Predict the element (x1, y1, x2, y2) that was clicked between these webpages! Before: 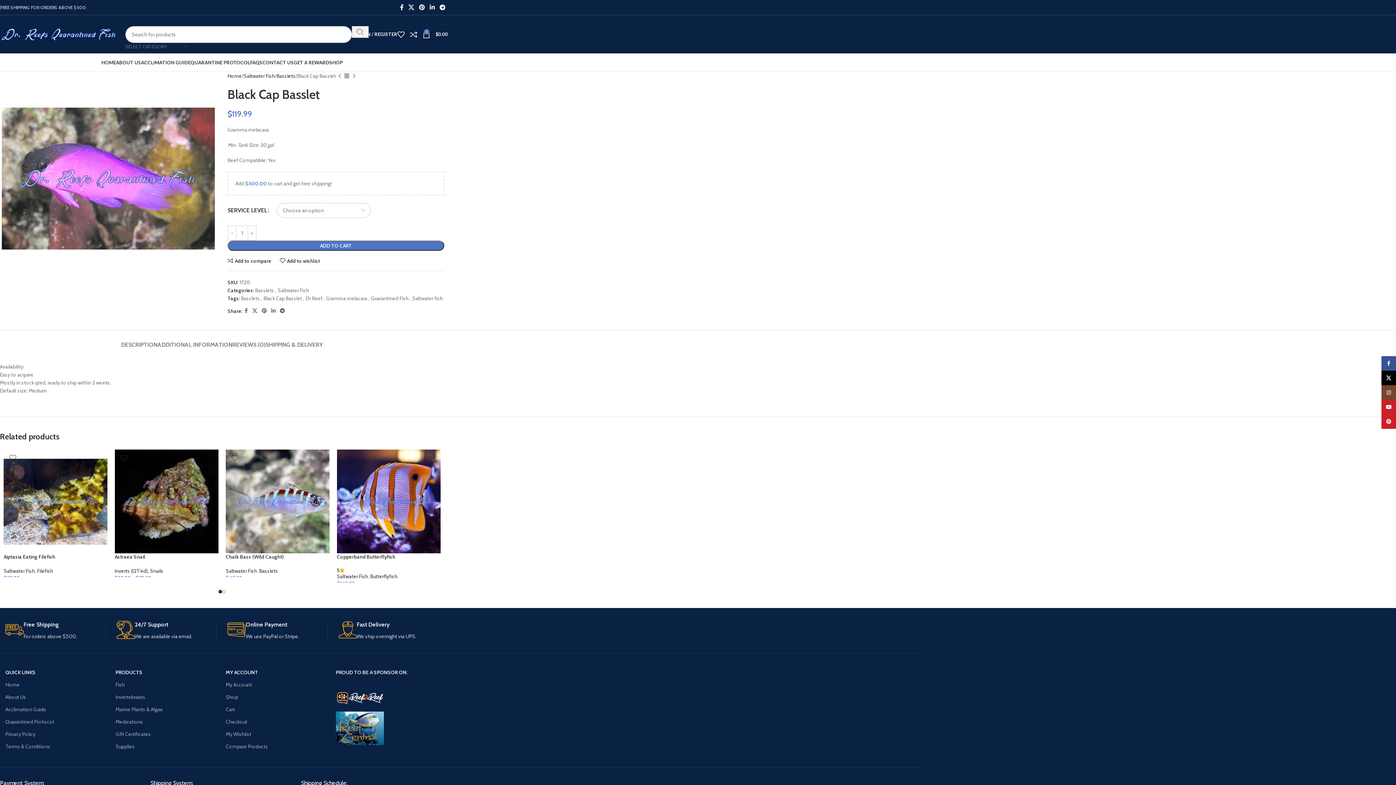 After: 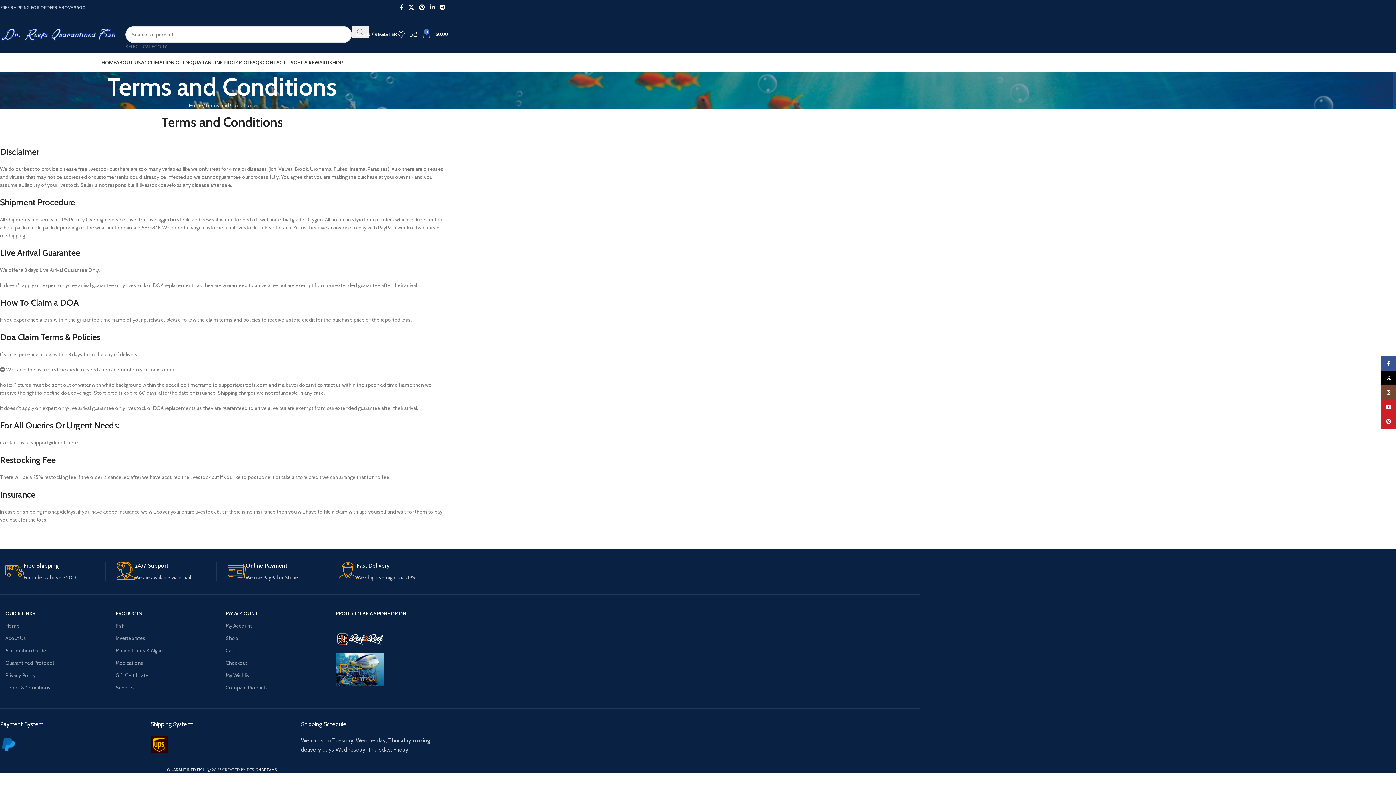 Action: label: Terms & Conditions bbox: (5, 740, 108, 752)